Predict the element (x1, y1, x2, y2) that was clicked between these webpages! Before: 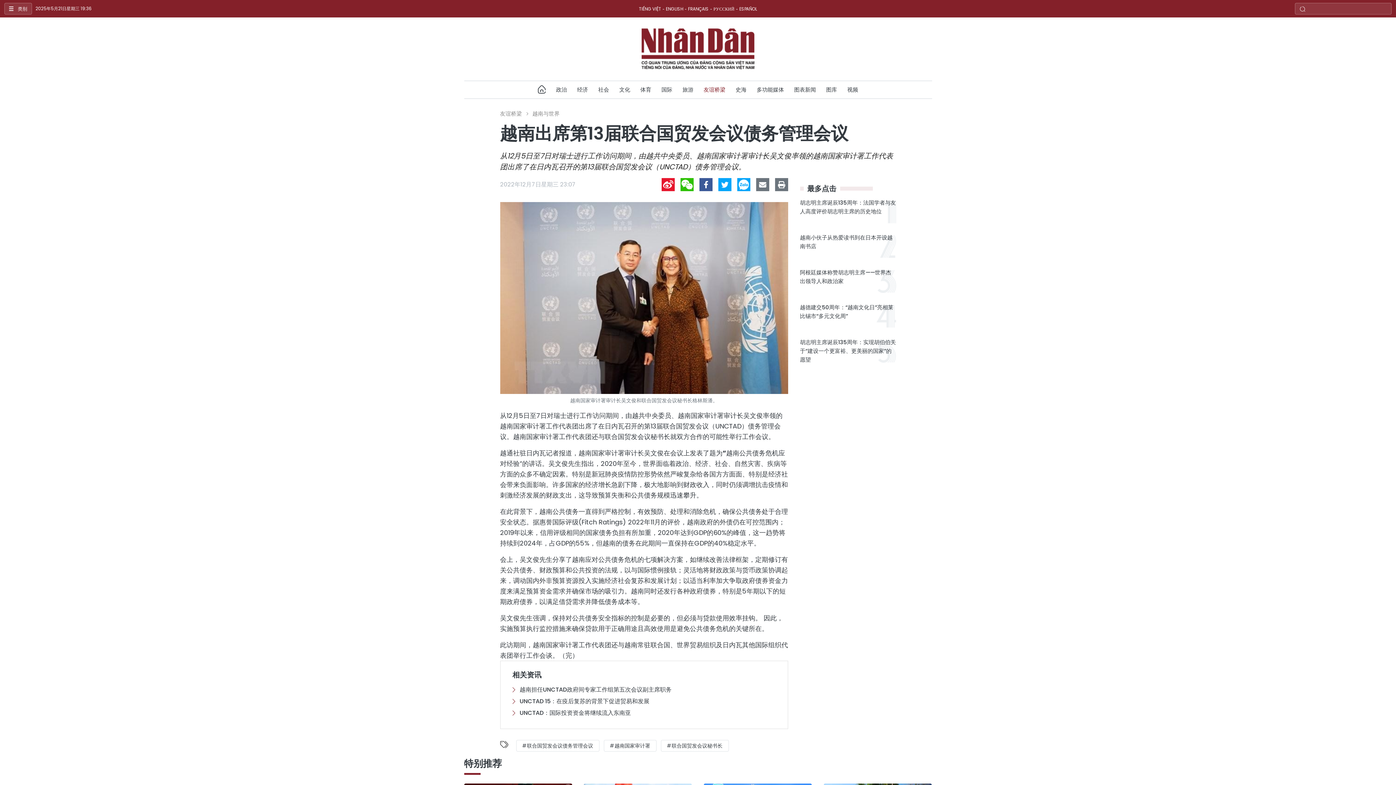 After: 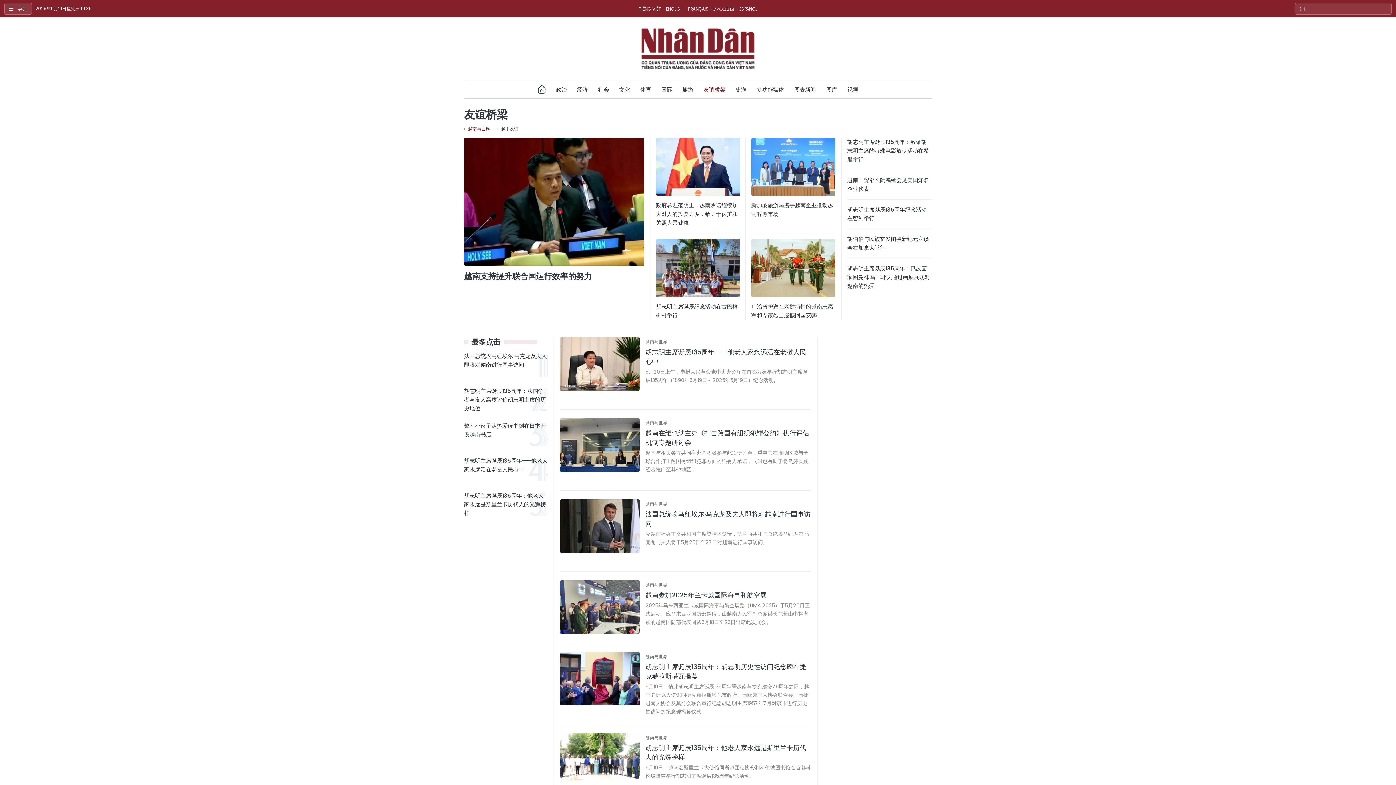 Action: bbox: (532, 110, 559, 117) label: 越南与世界